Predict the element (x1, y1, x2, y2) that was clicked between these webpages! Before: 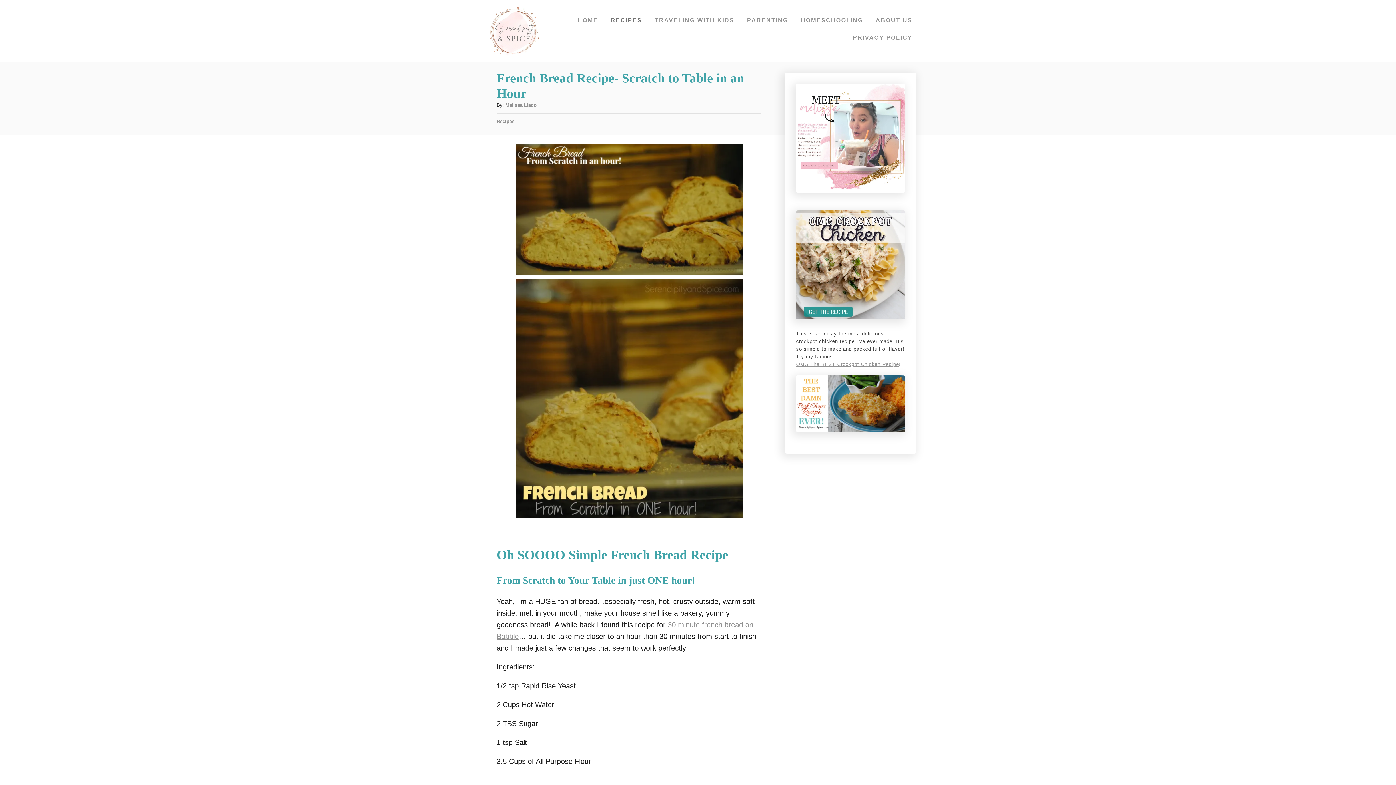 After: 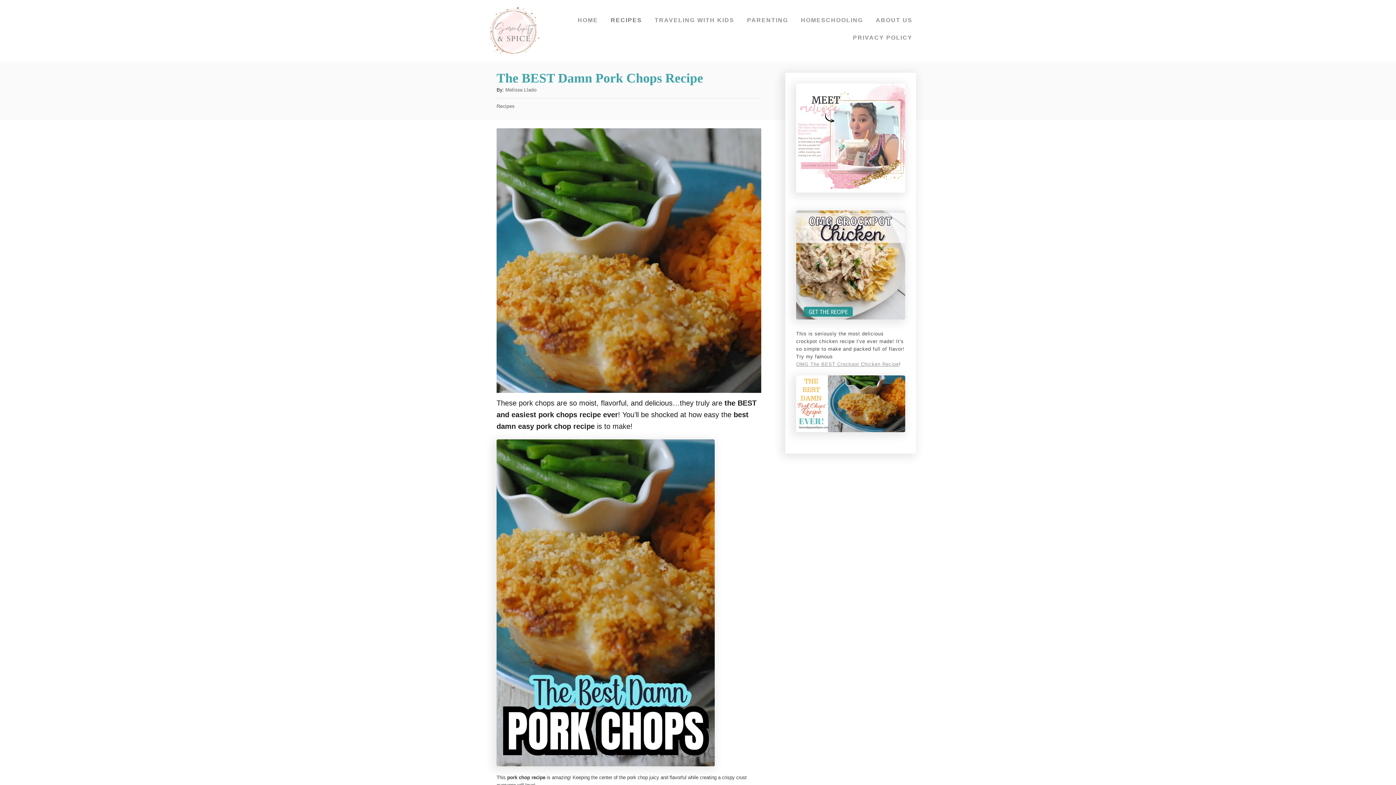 Action: bbox: (796, 375, 905, 439)